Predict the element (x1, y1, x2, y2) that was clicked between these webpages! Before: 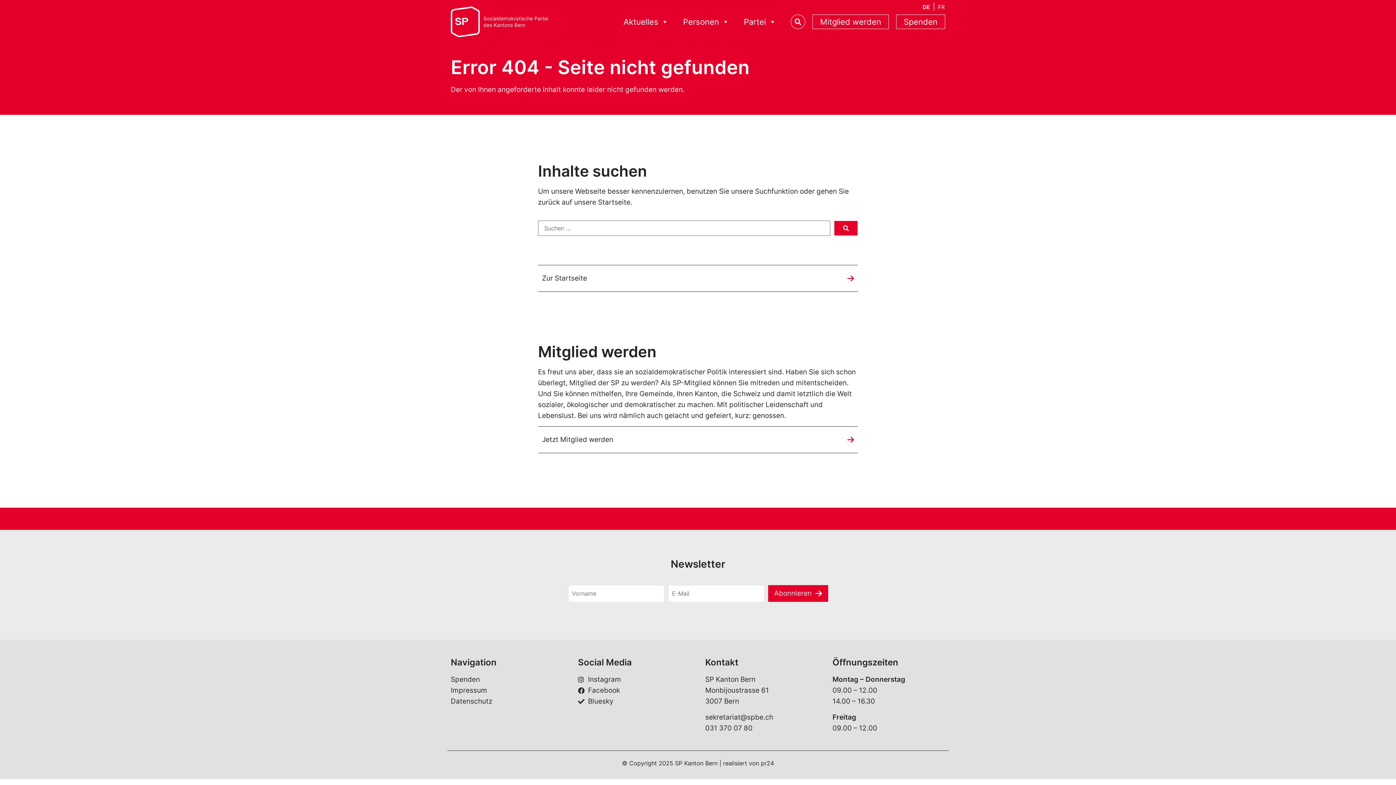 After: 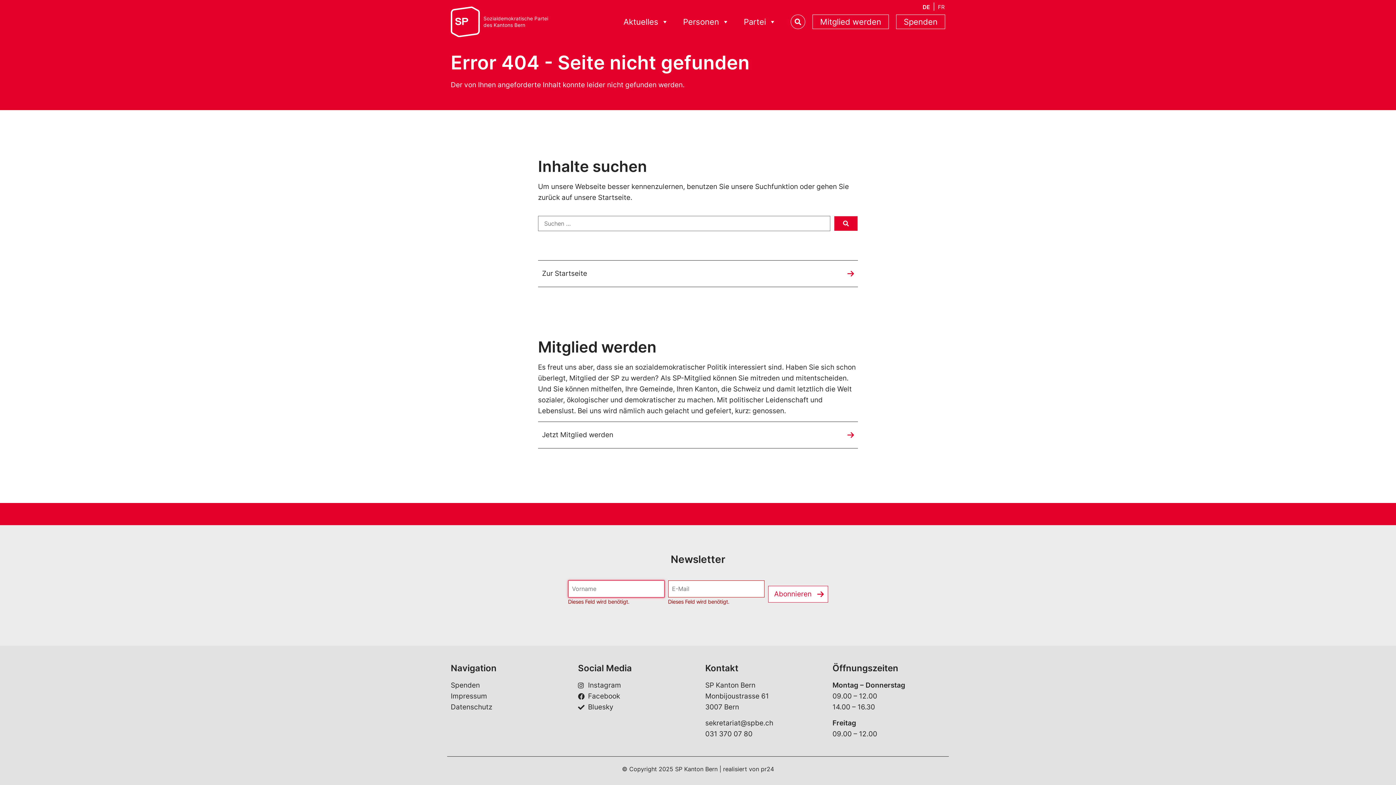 Action: label: Abonnieren bbox: (768, 585, 828, 602)